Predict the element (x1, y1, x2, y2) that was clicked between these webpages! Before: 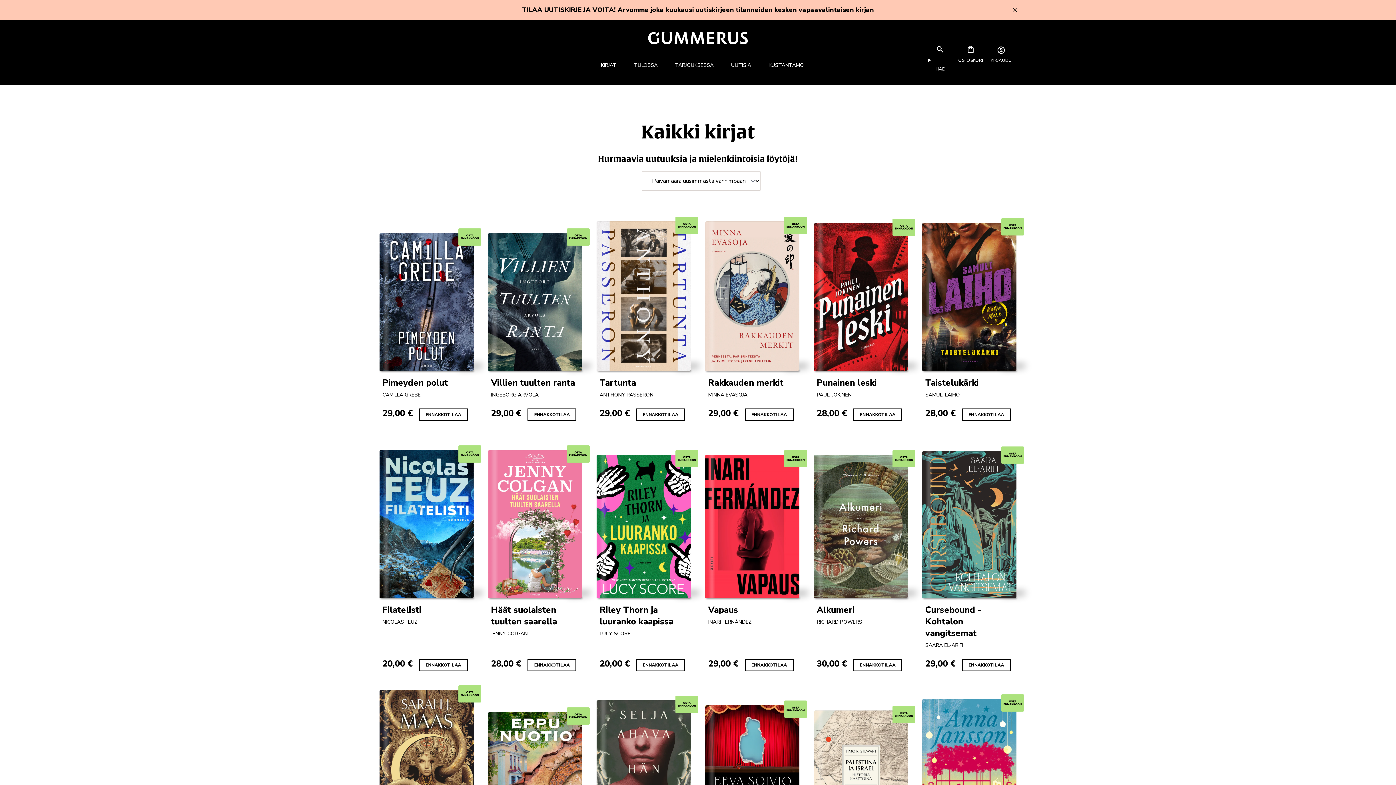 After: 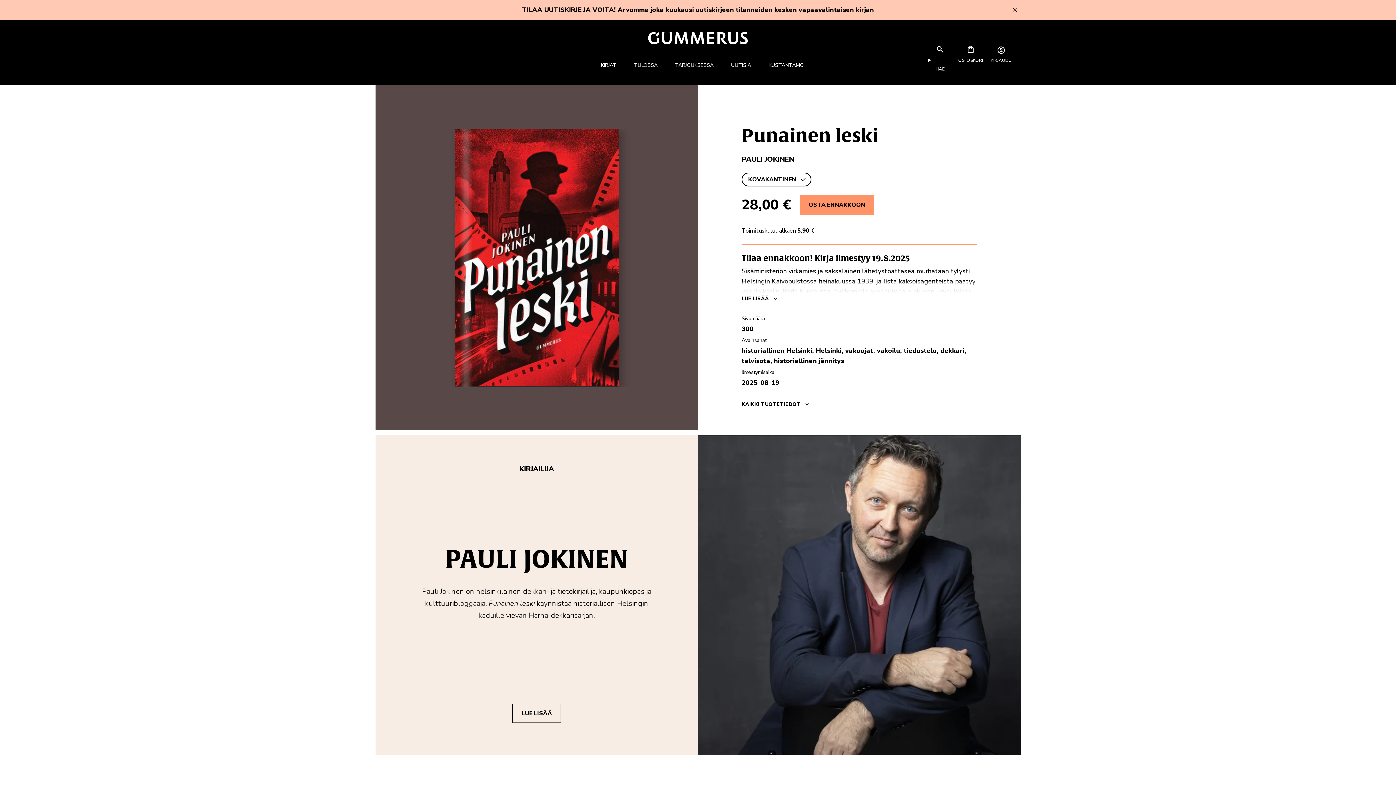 Action: bbox: (814, 225, 908, 371)